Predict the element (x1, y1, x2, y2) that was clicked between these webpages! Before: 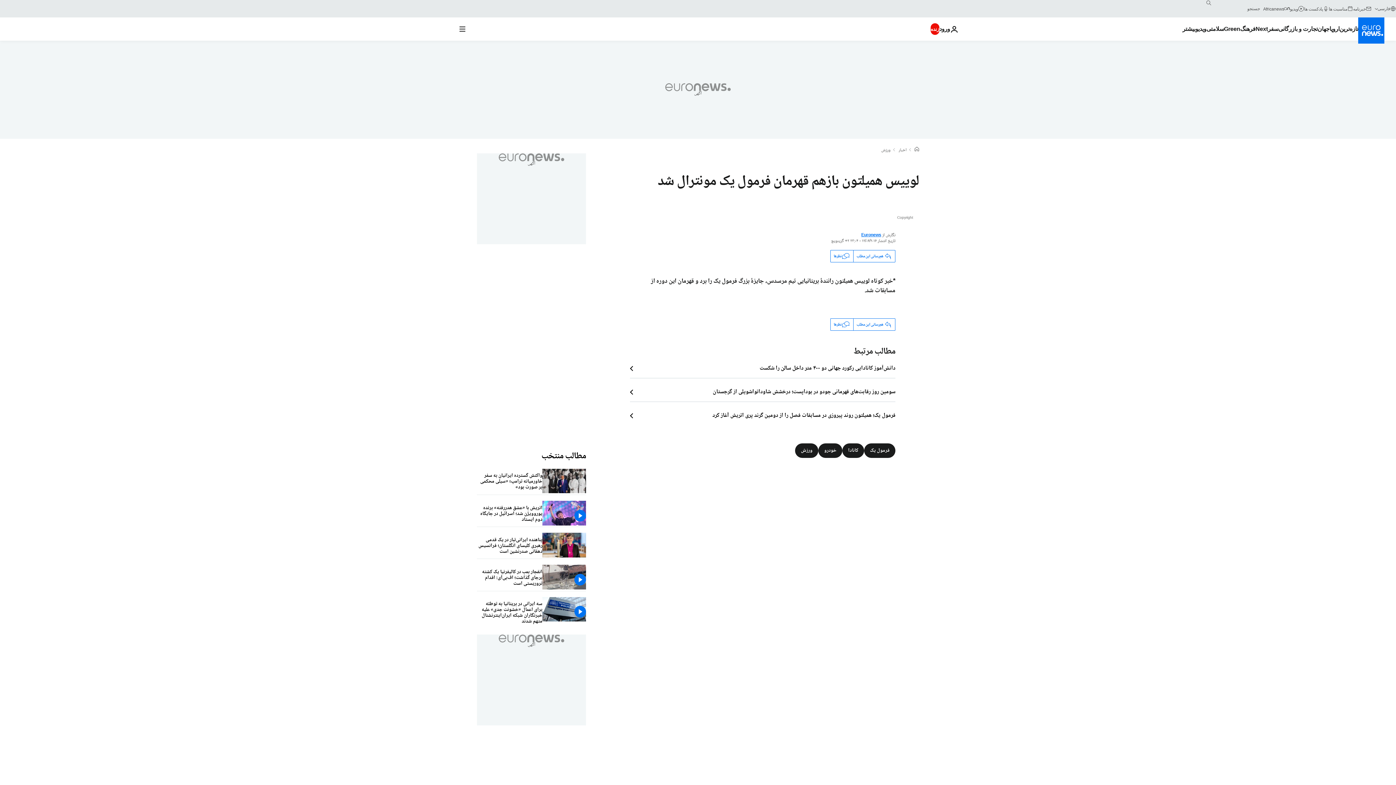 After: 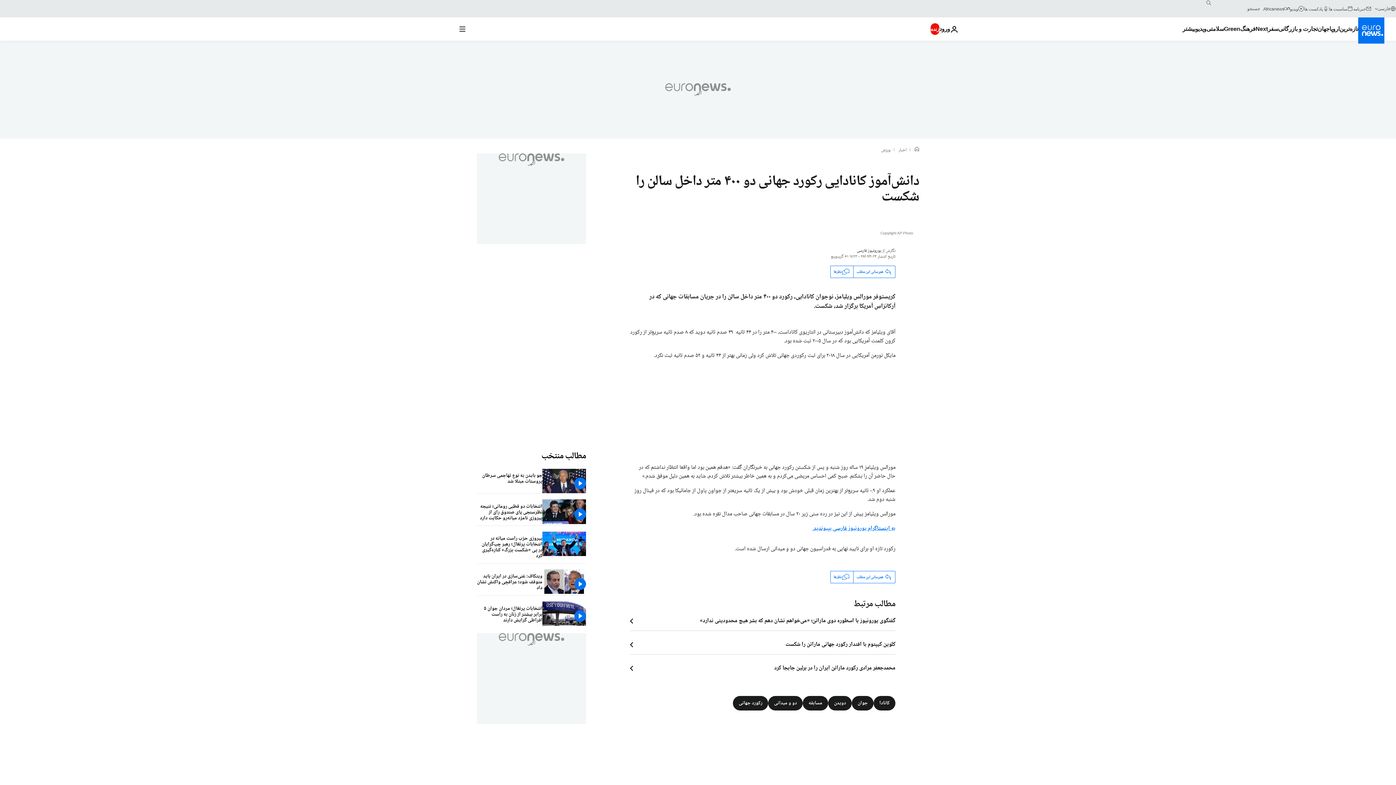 Action: label: دانش‌آموز کانادایی رکورد جهانی دو ۴۰۰ متر داخل سالن را شکست bbox: (630, 365, 895, 372)